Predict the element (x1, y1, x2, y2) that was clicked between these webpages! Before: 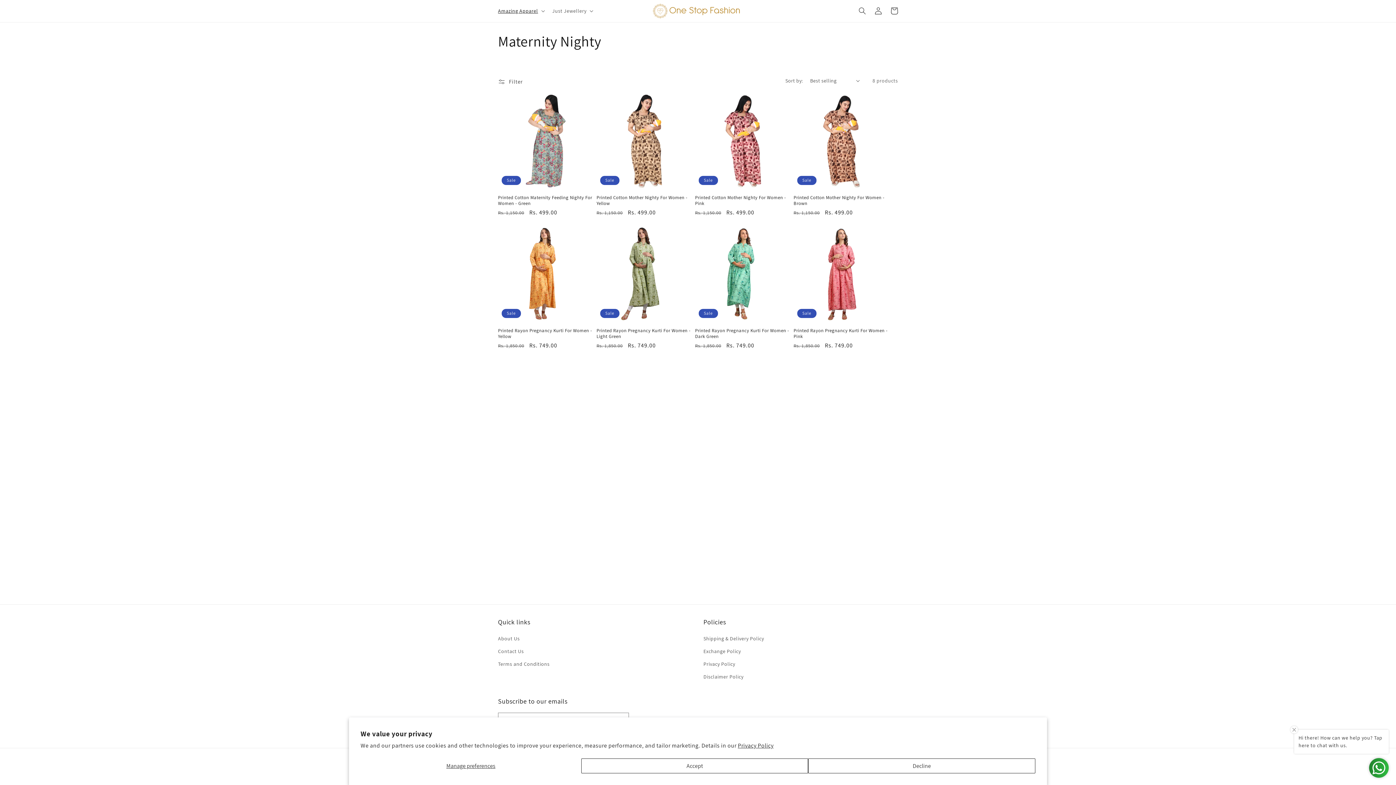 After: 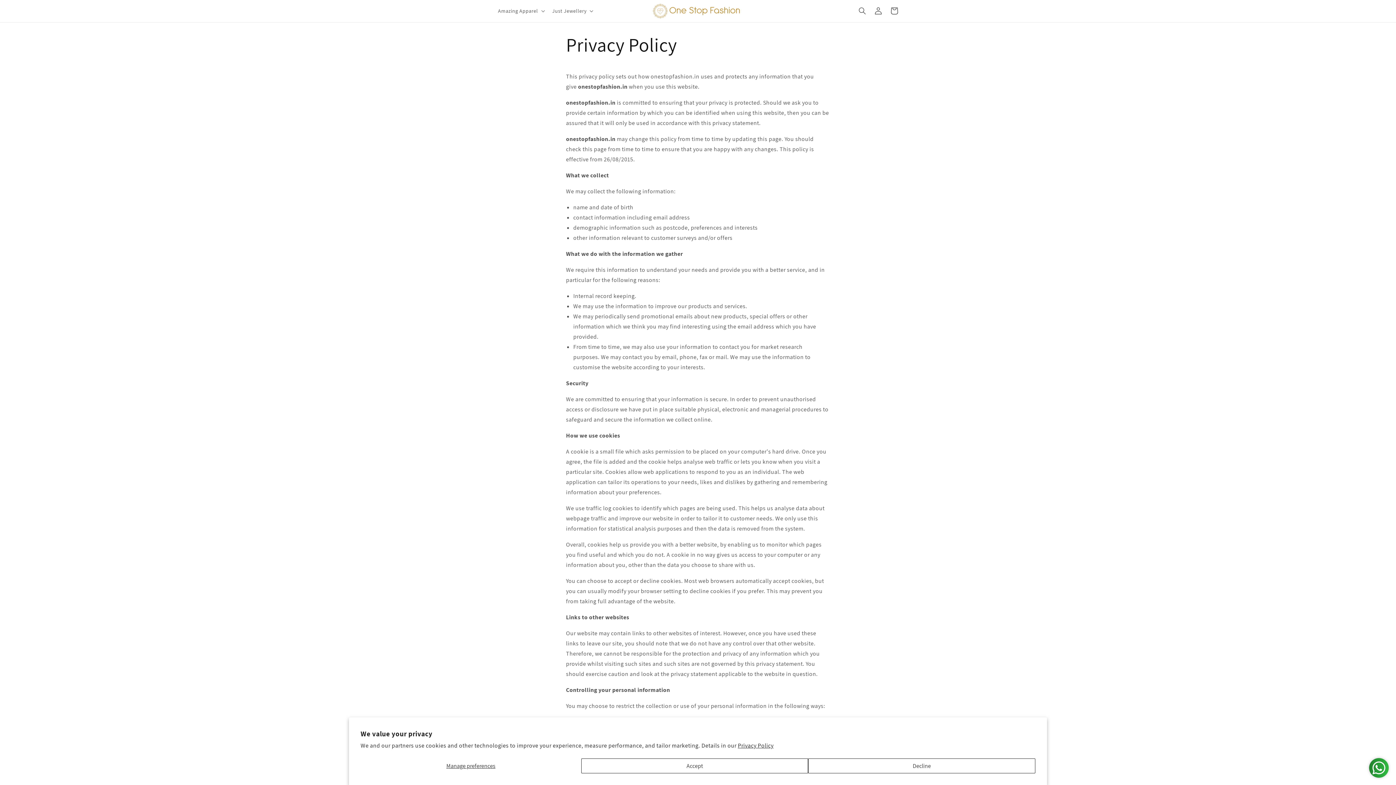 Action: bbox: (703, 658, 735, 670) label: Privacy Policy